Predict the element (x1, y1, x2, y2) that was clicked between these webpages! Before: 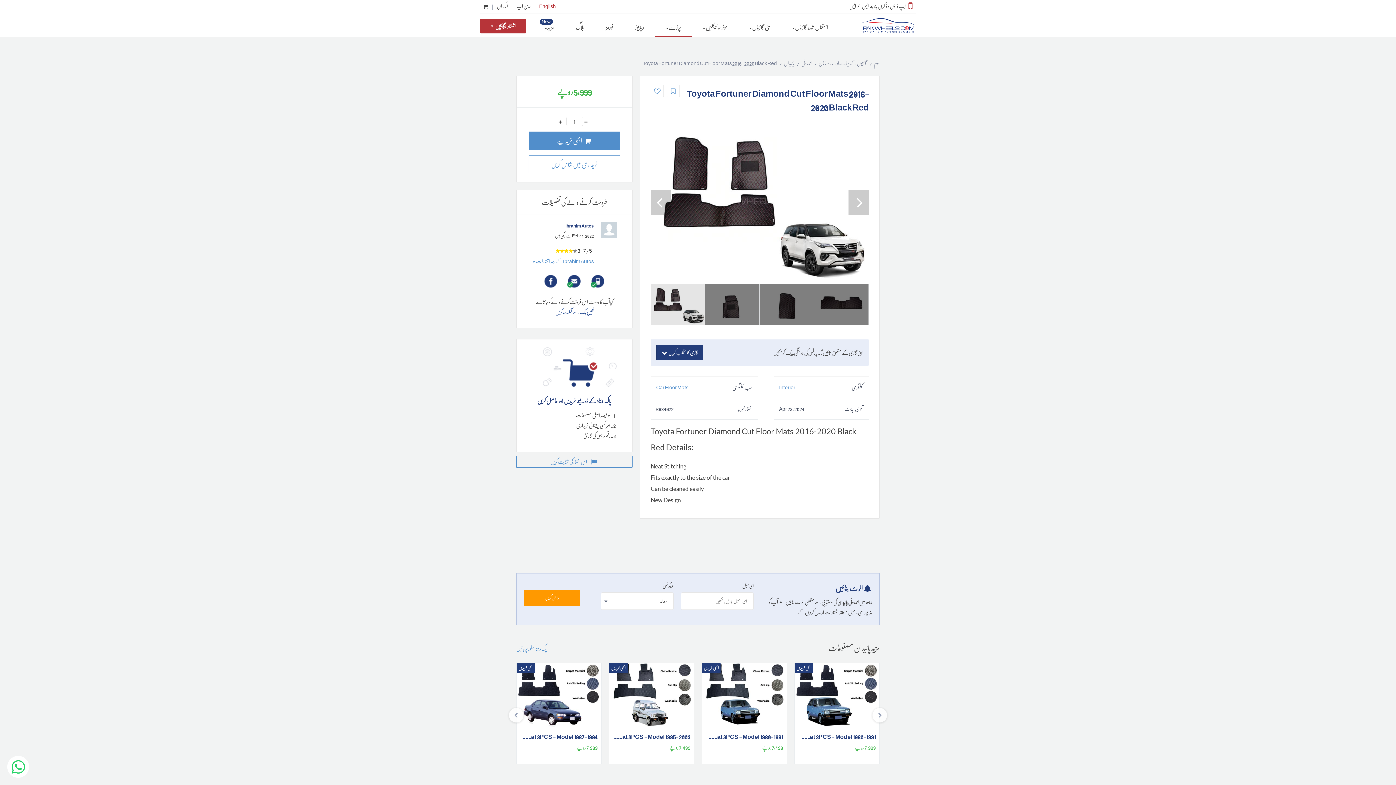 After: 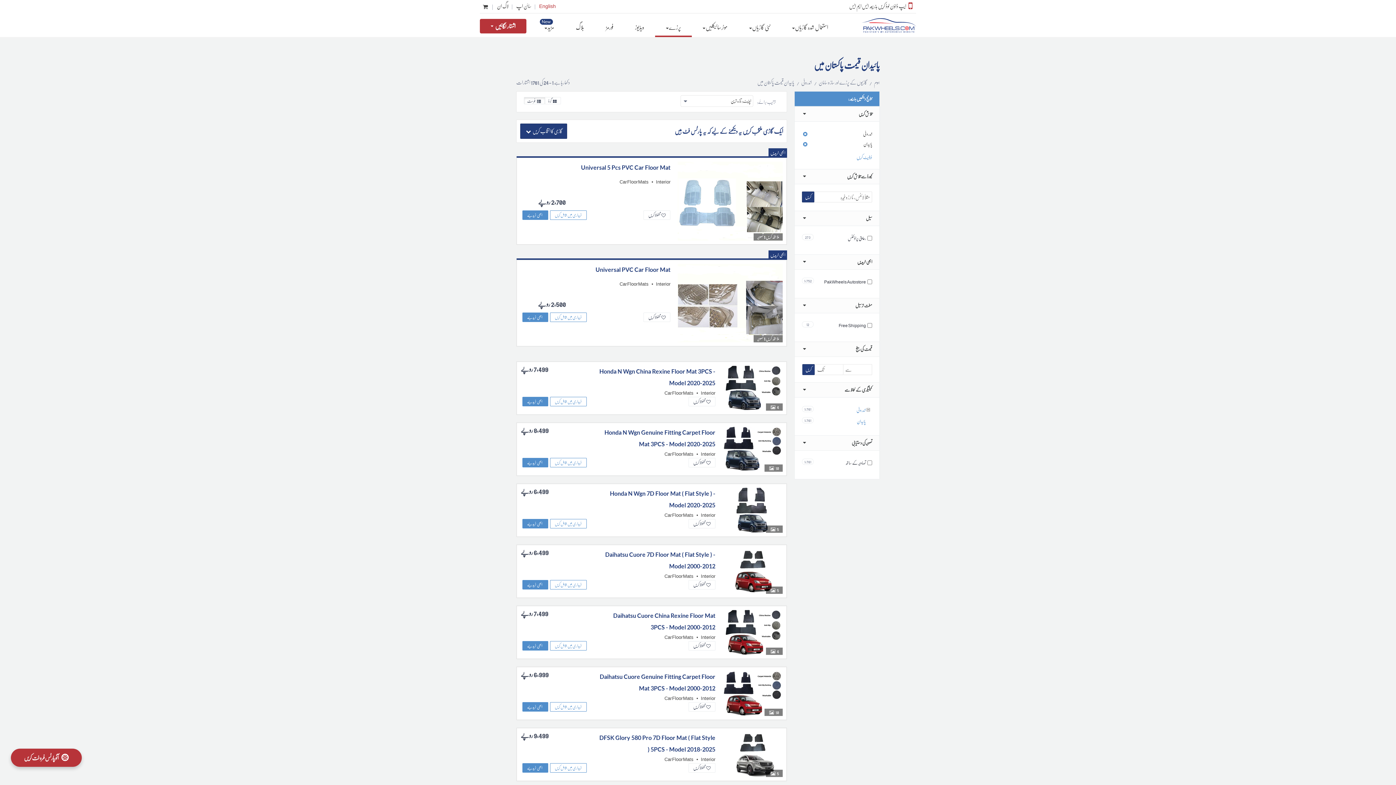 Action: label: Car Floor Mats bbox: (656, 381, 688, 393)